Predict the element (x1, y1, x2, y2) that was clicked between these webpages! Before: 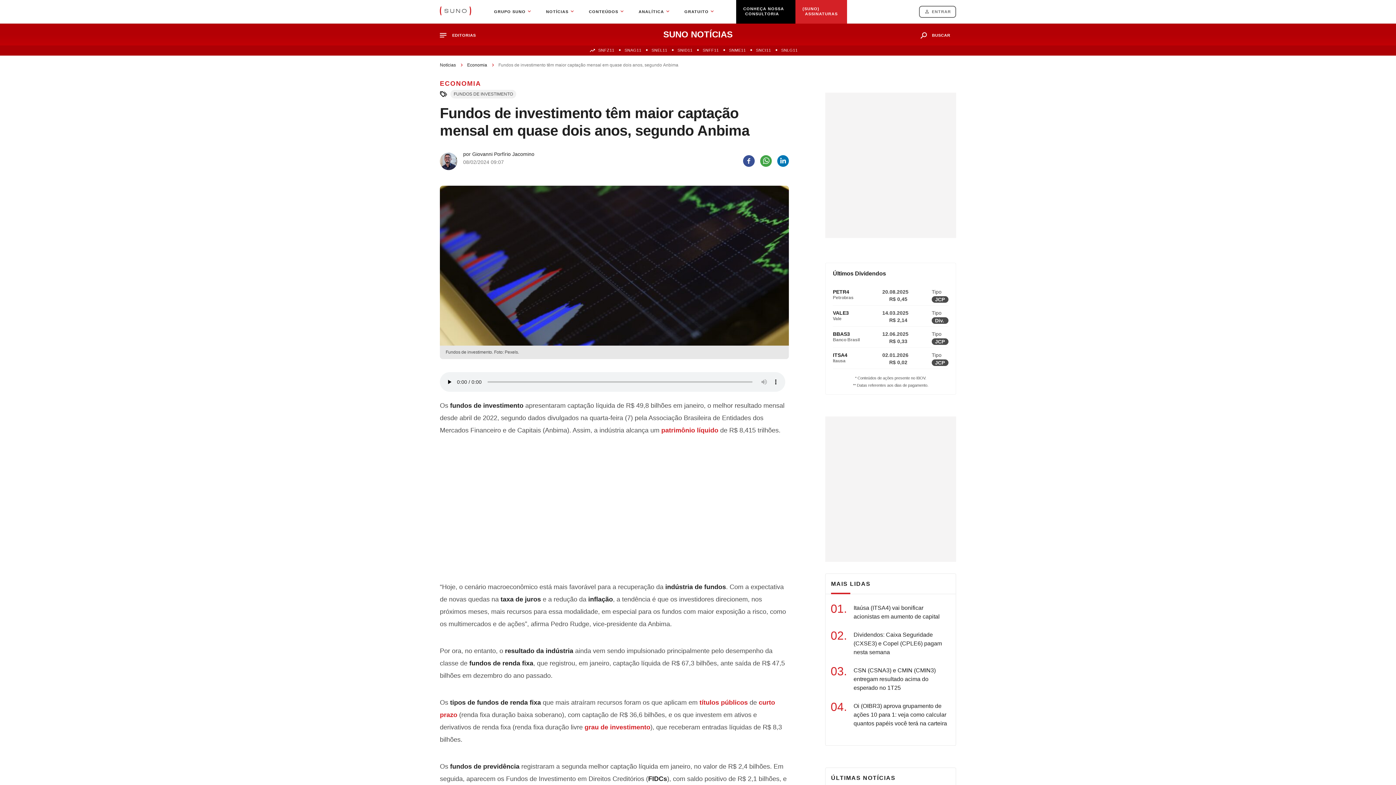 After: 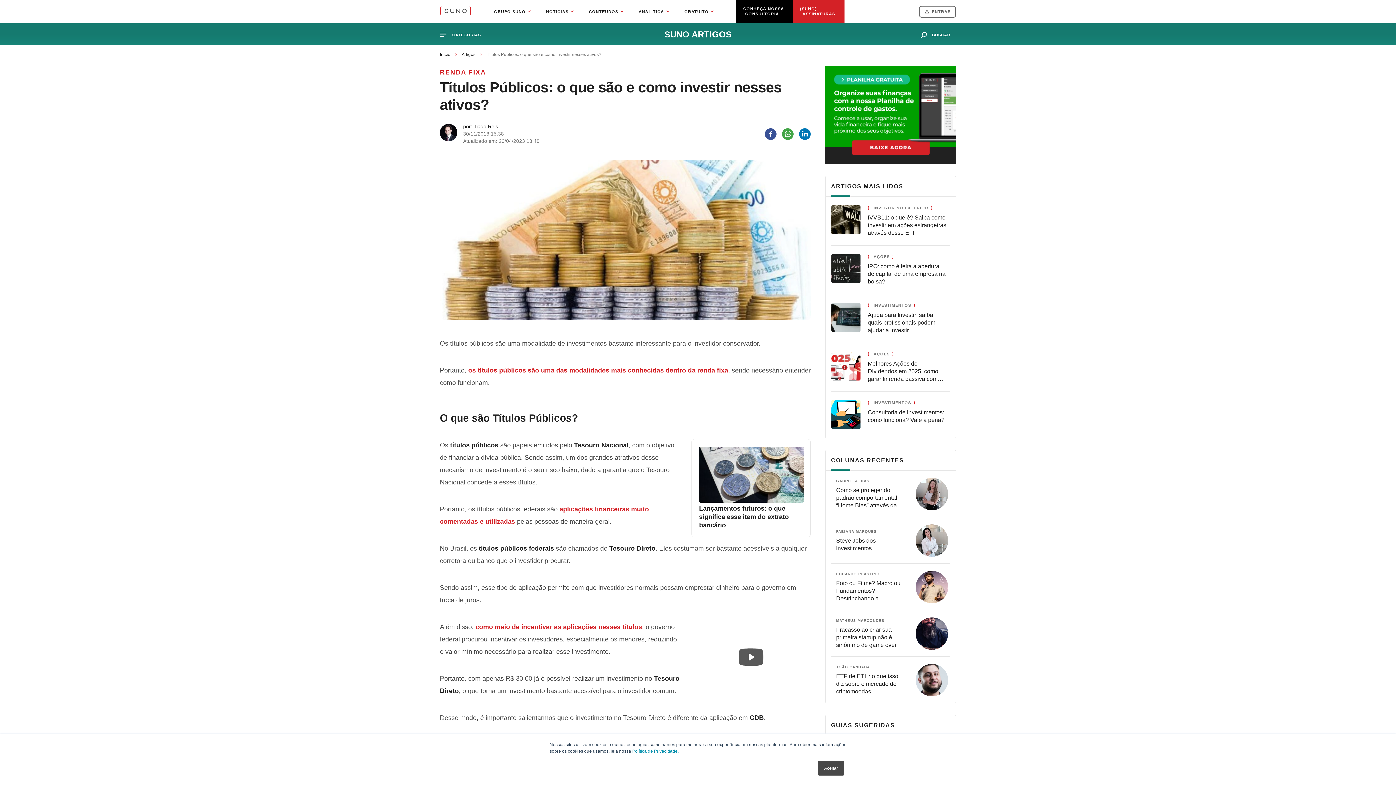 Action: label: títulos públicos bbox: (699, 699, 748, 706)